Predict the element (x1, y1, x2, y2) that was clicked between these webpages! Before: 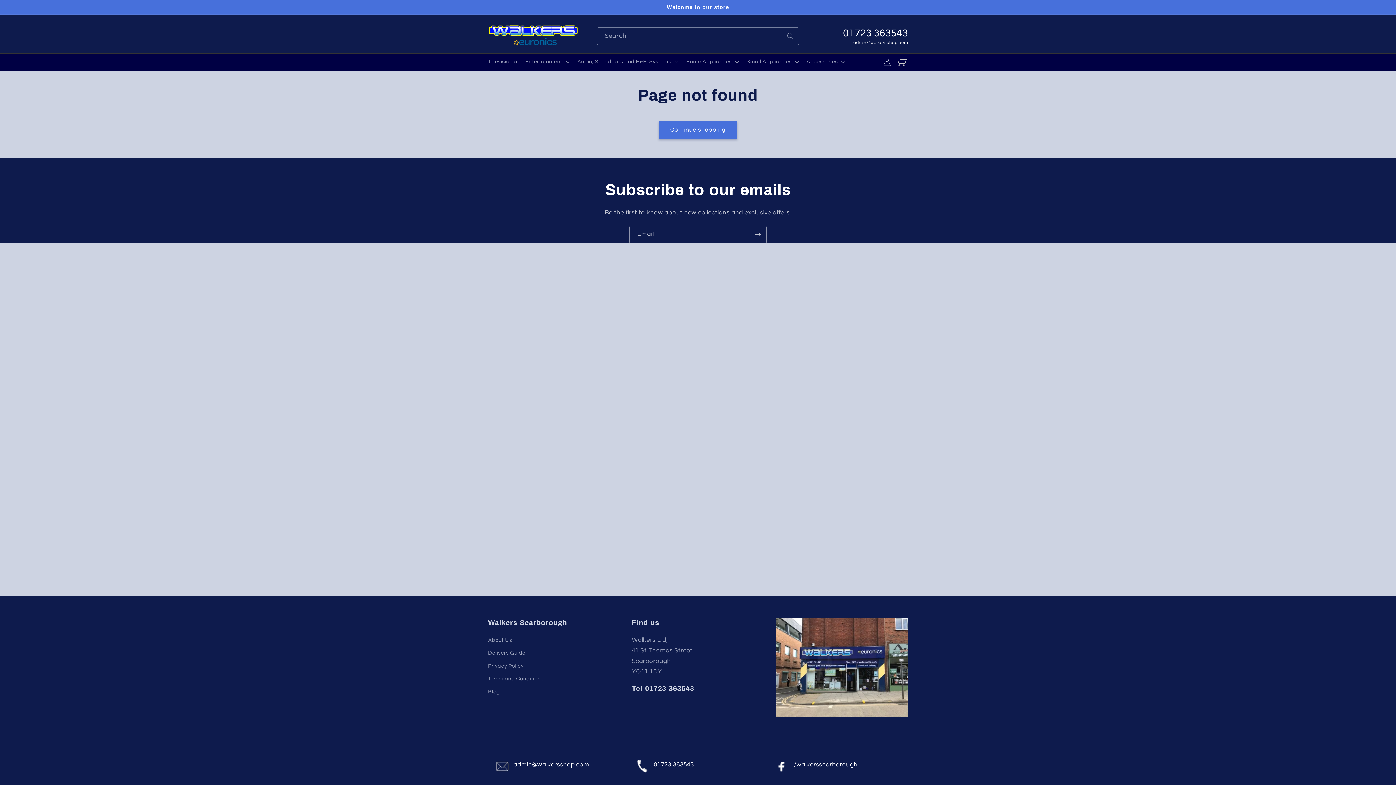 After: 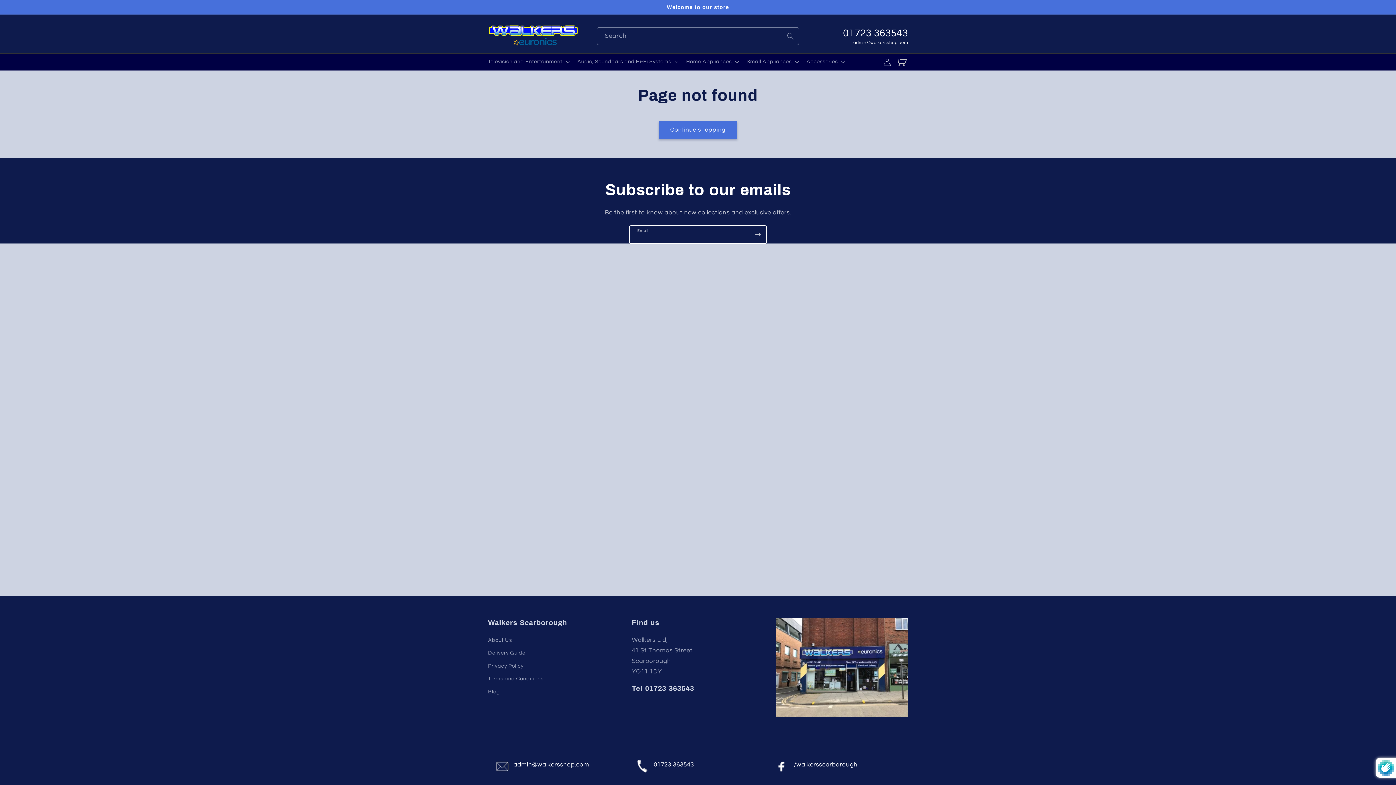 Action: label: Subscribe bbox: (749, 225, 766, 243)